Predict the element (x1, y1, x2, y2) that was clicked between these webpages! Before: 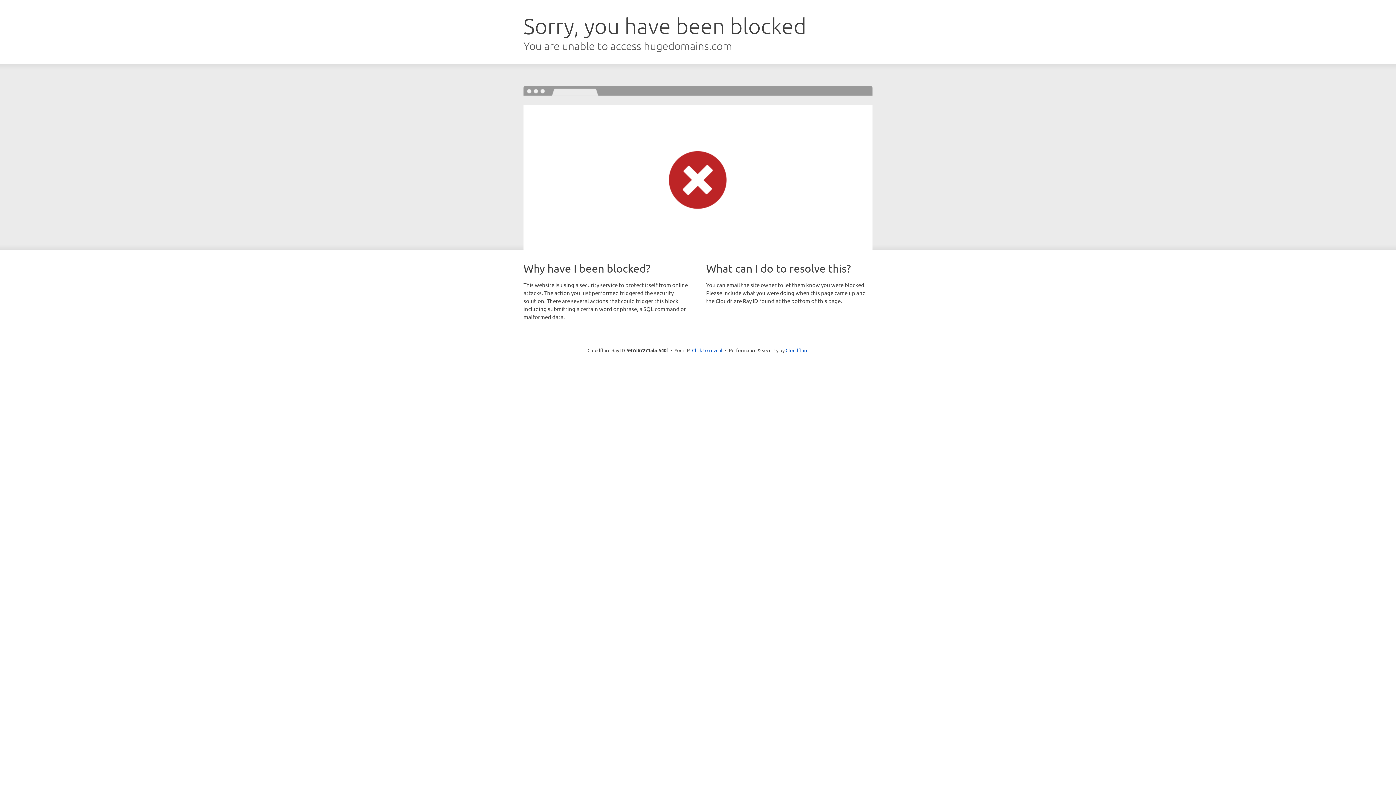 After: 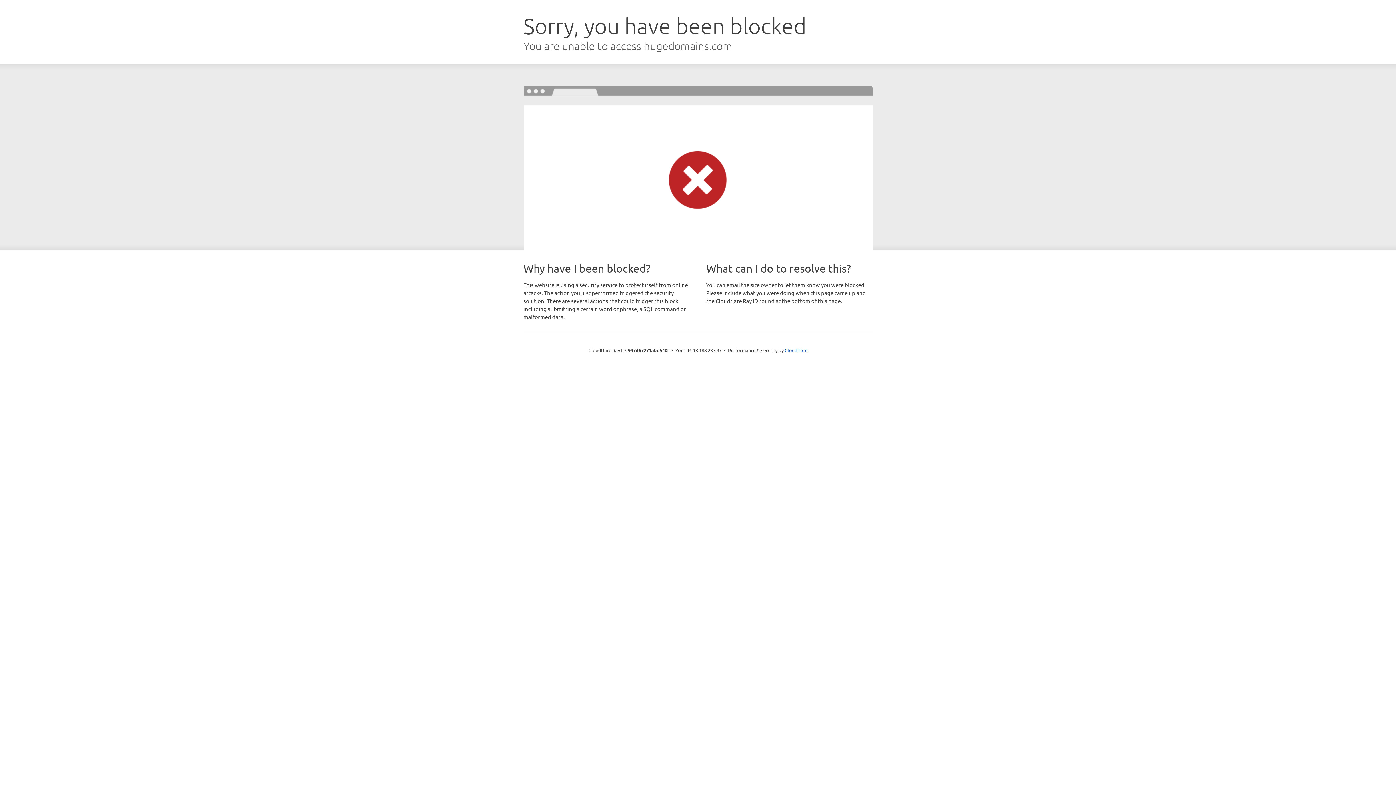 Action: label: Click to reveal bbox: (692, 346, 722, 353)